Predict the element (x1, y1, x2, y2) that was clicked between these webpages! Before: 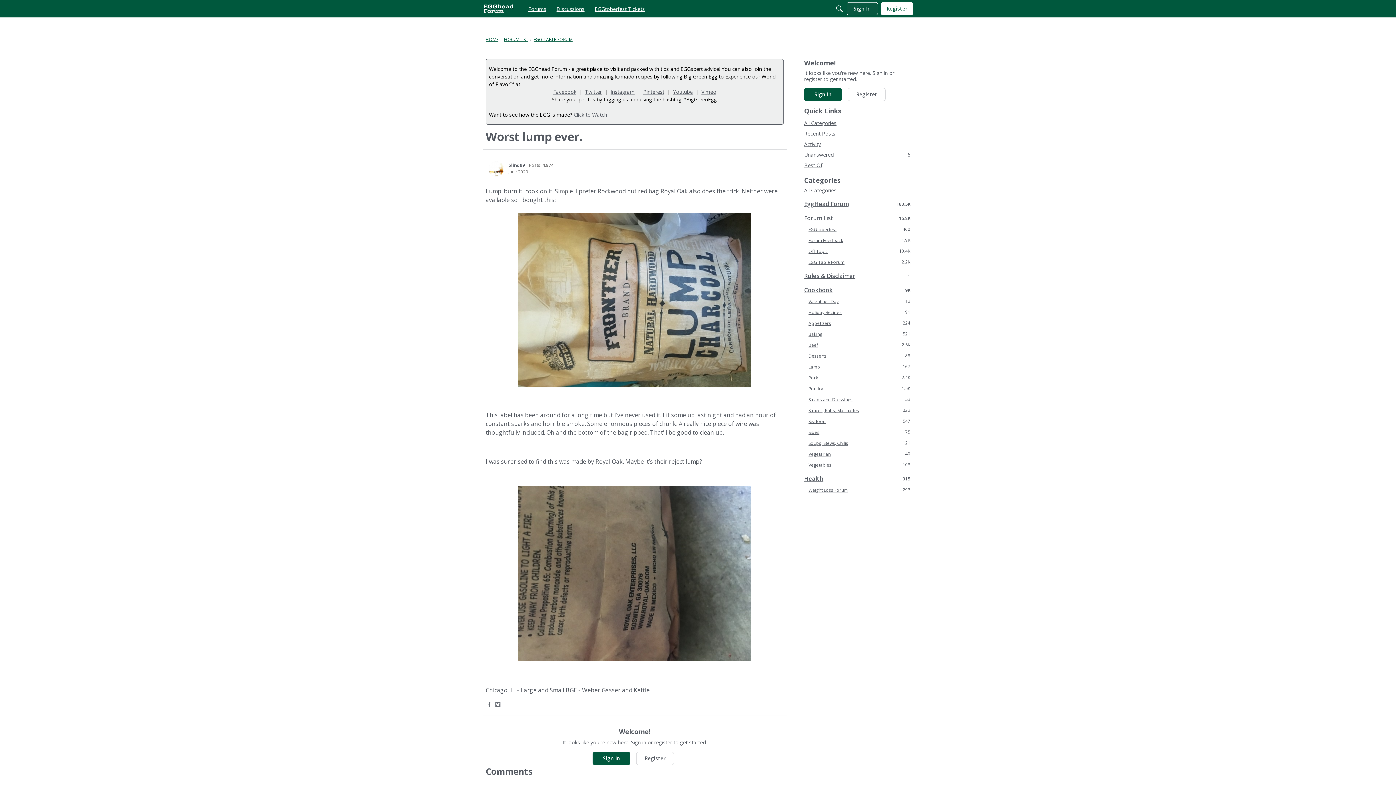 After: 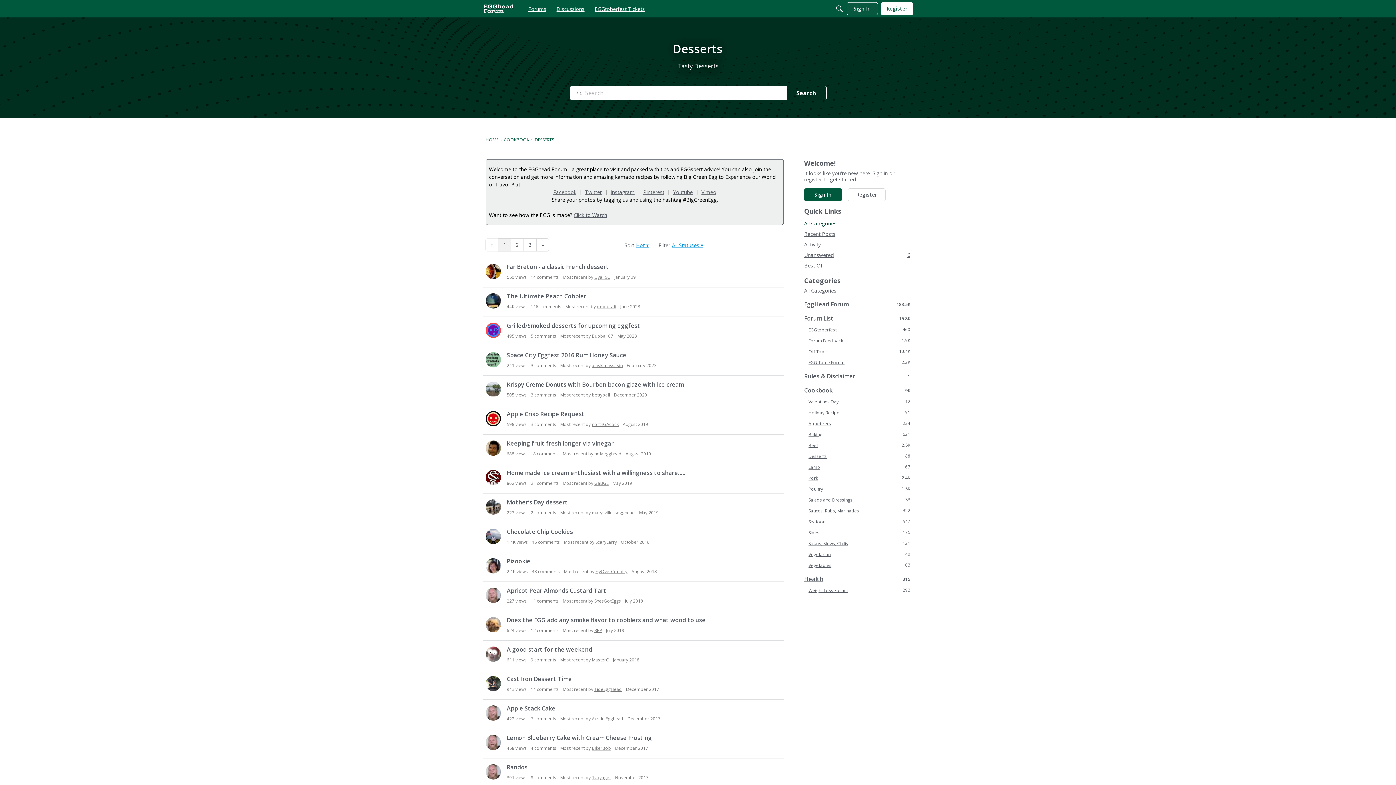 Action: bbox: (804, 352, 910, 359) label: 88
Desserts